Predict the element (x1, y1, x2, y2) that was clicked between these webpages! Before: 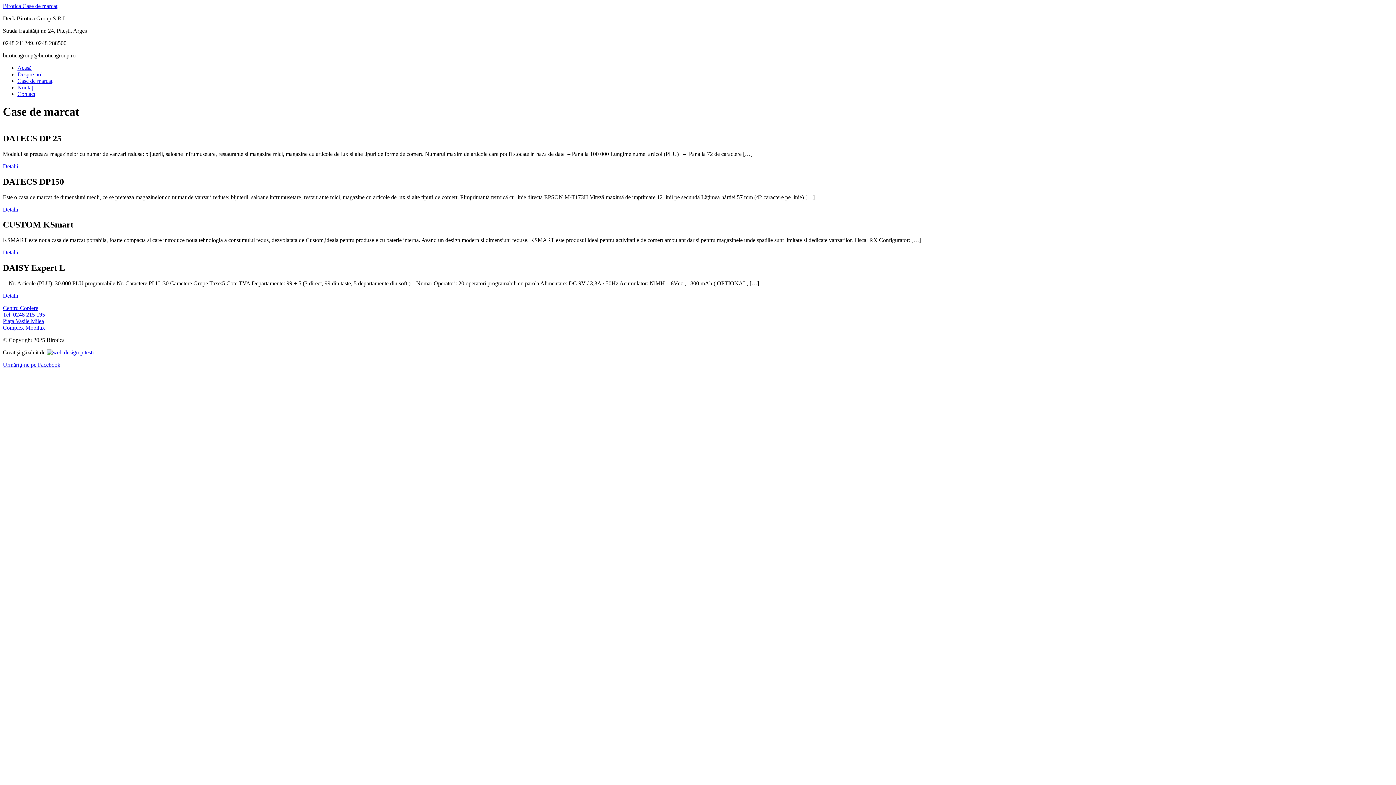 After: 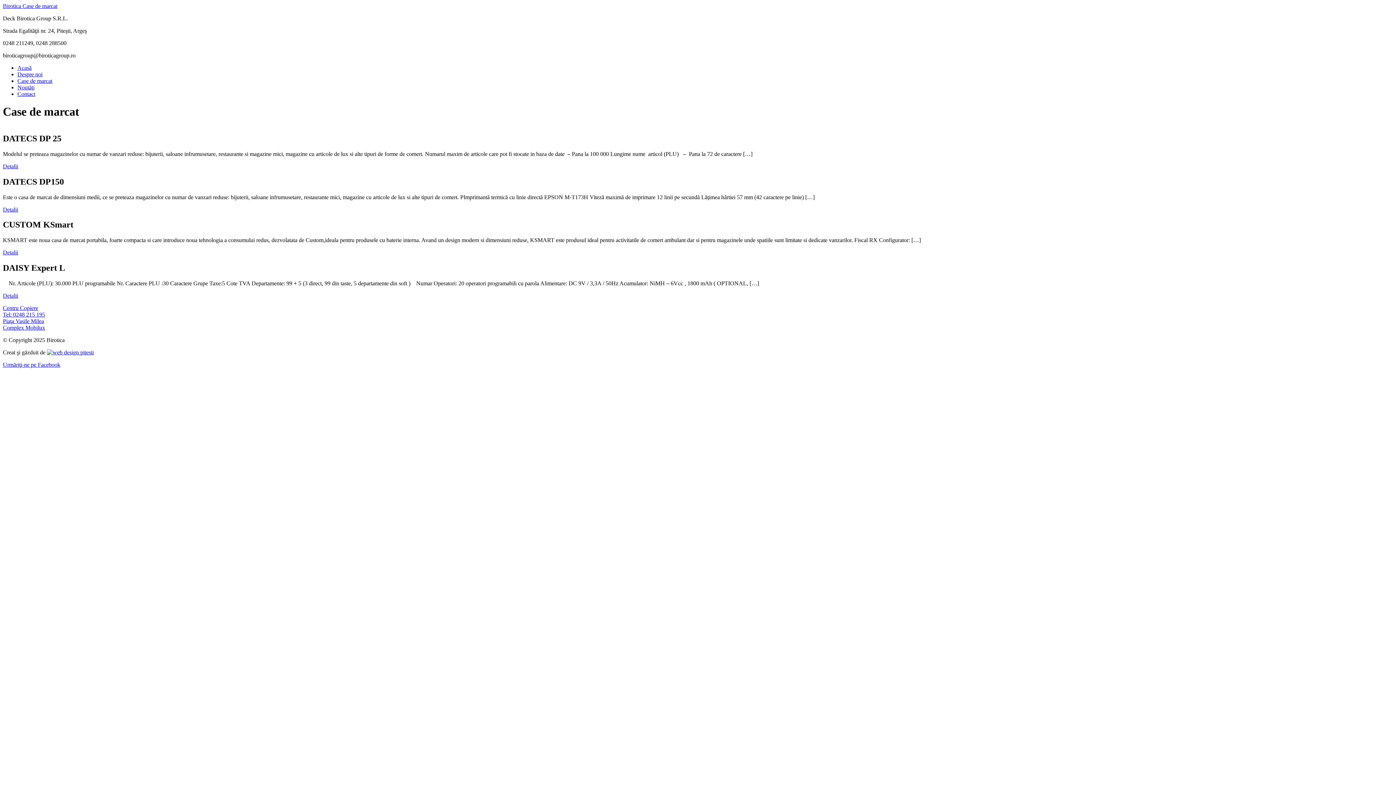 Action: bbox: (2, 361, 60, 368) label: Urmăriţi-ne pe Facebook